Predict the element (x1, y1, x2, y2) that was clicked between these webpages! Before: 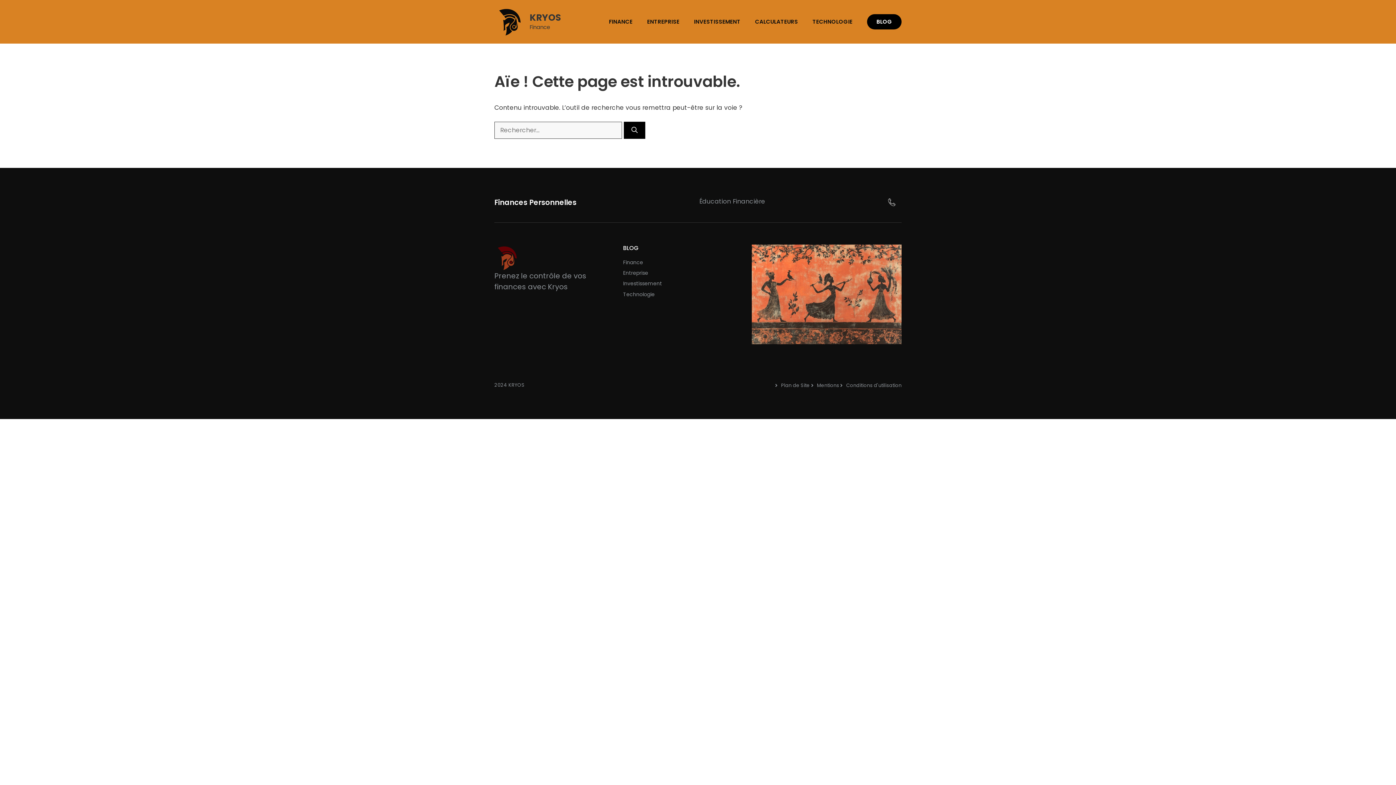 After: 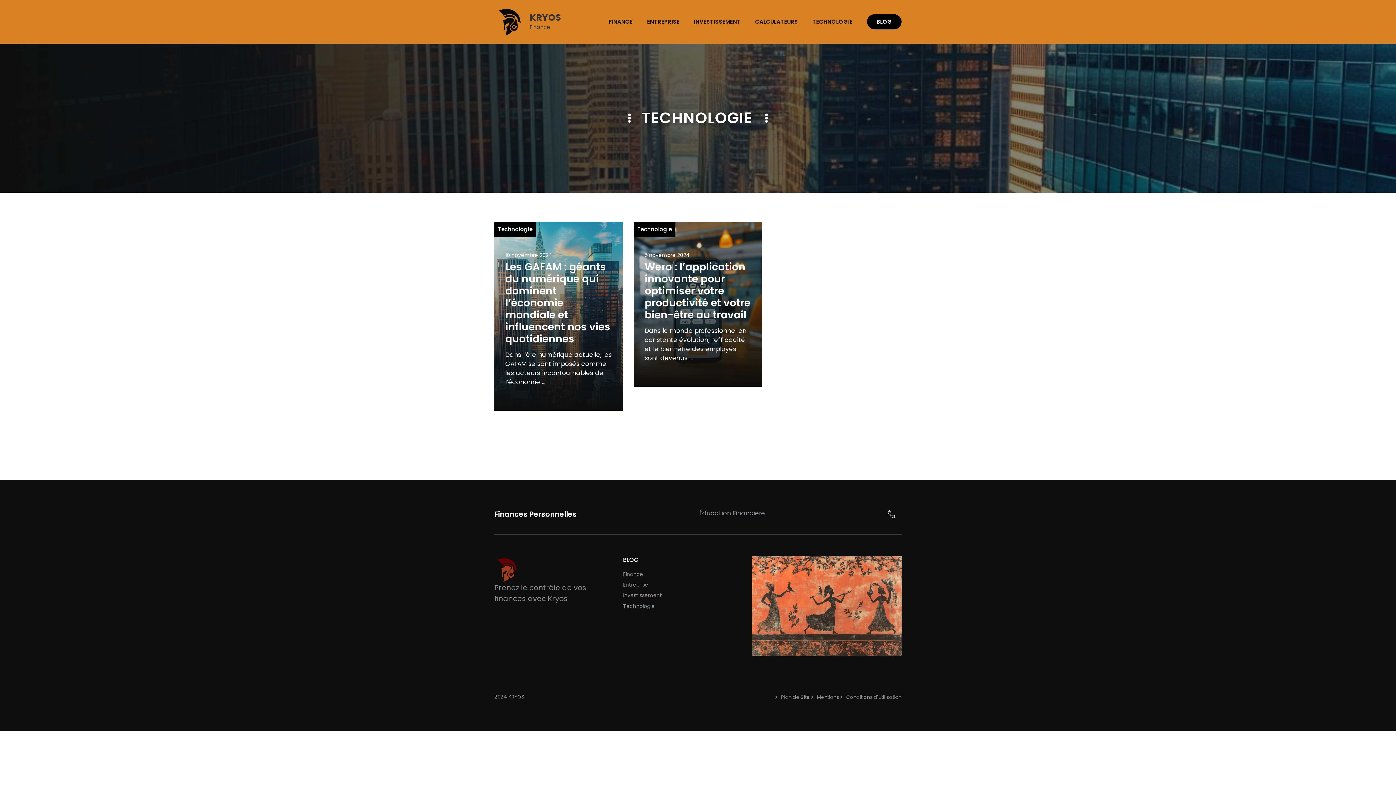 Action: bbox: (805, 10, 860, 32) label: TECHNOLOGIE